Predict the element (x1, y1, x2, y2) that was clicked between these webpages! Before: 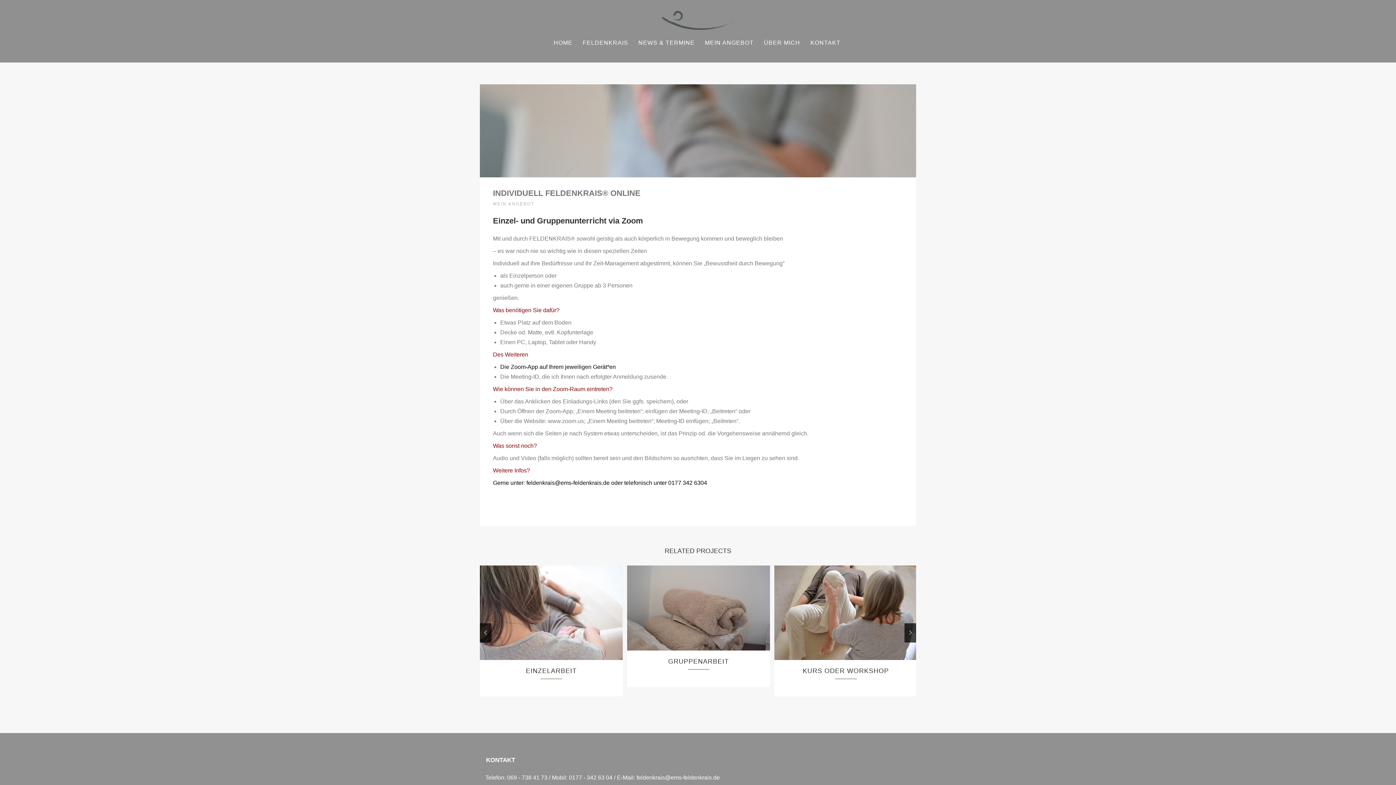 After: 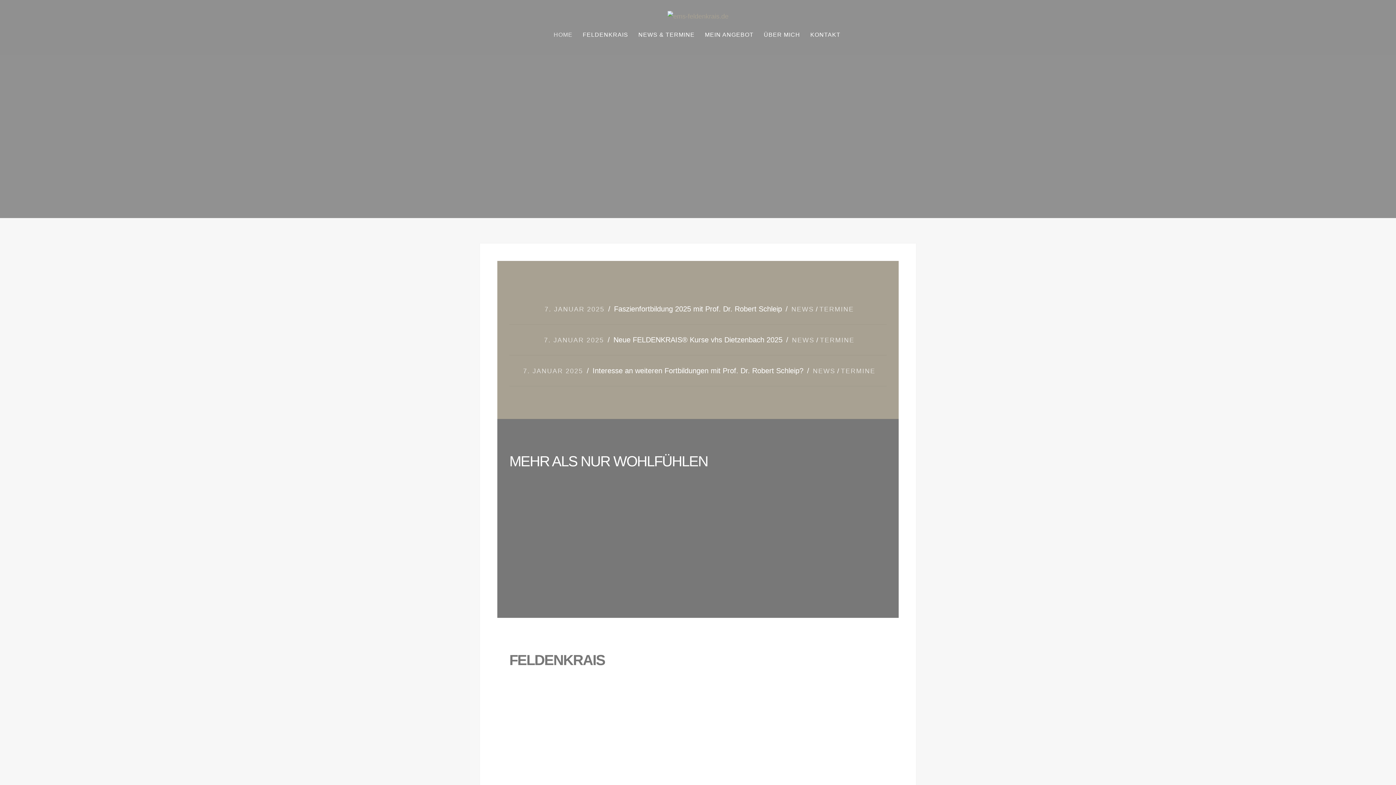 Action: bbox: (548, 37, 577, 48) label: HOME